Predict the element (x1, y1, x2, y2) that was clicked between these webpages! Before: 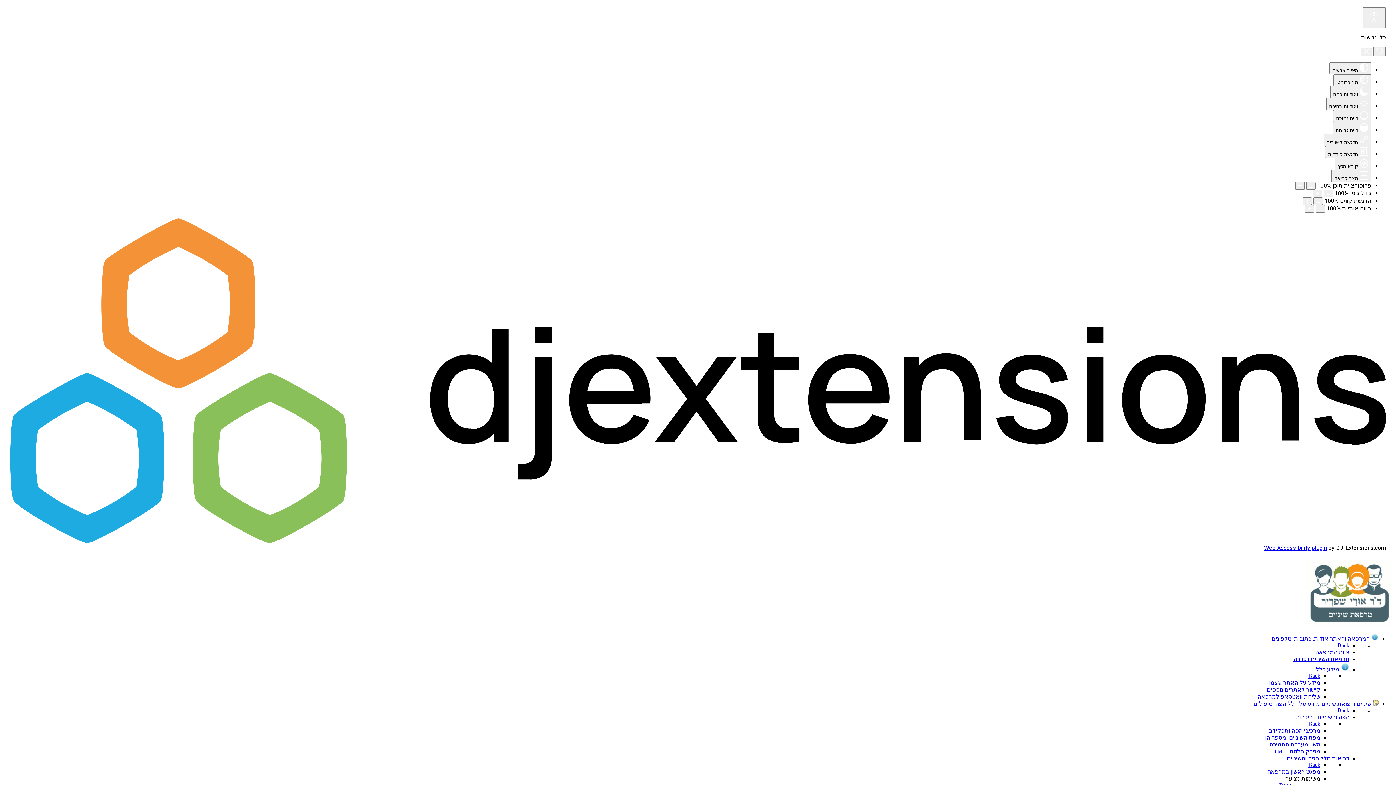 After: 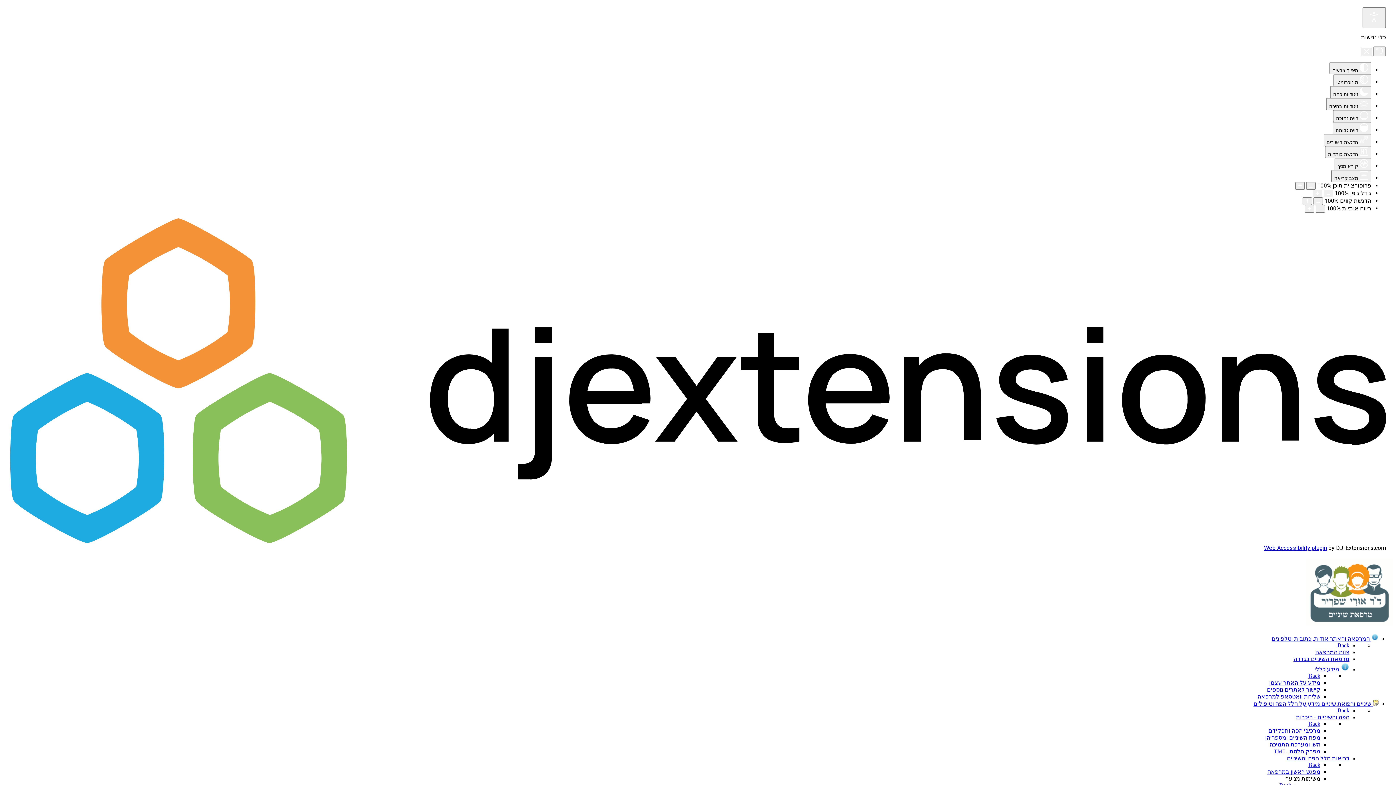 Action: bbox: (1306, 621, 1393, 627)